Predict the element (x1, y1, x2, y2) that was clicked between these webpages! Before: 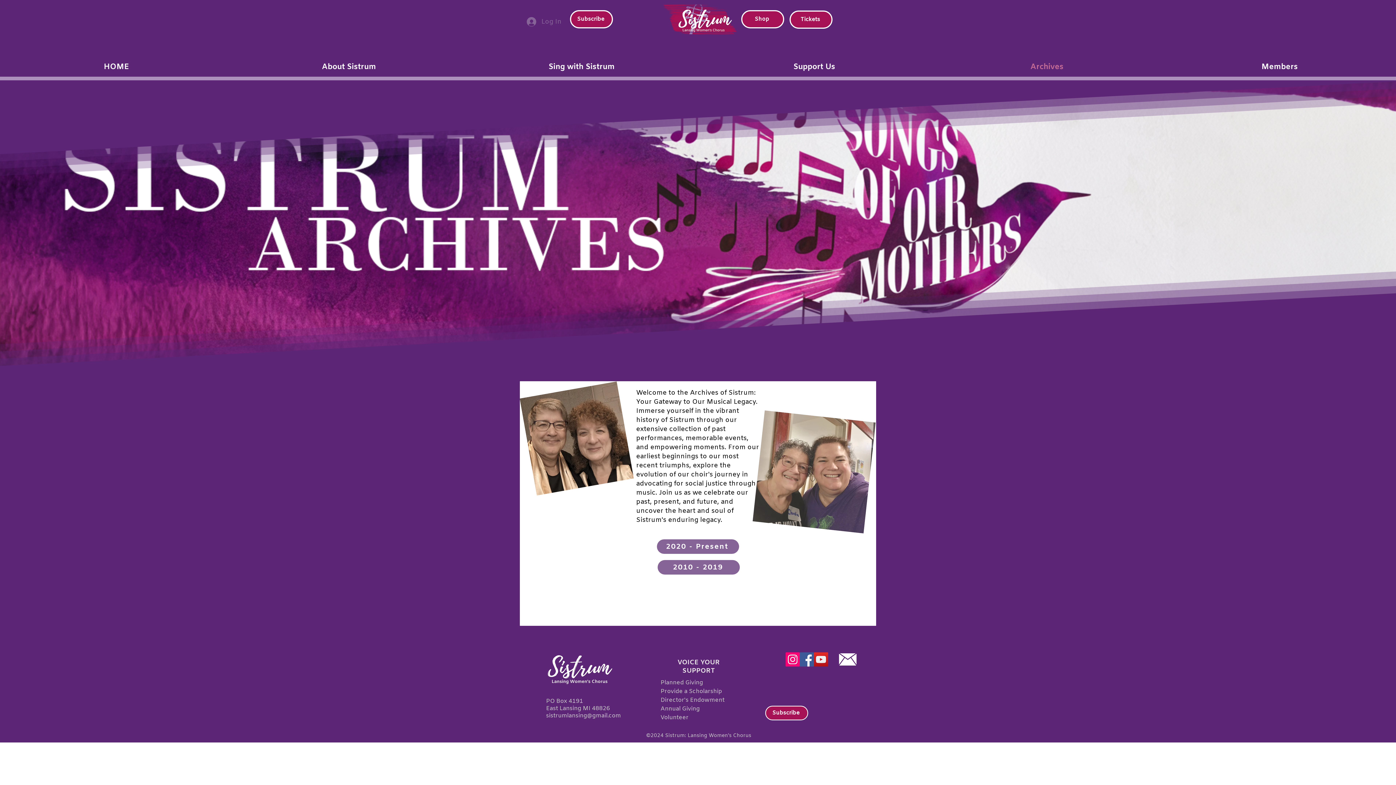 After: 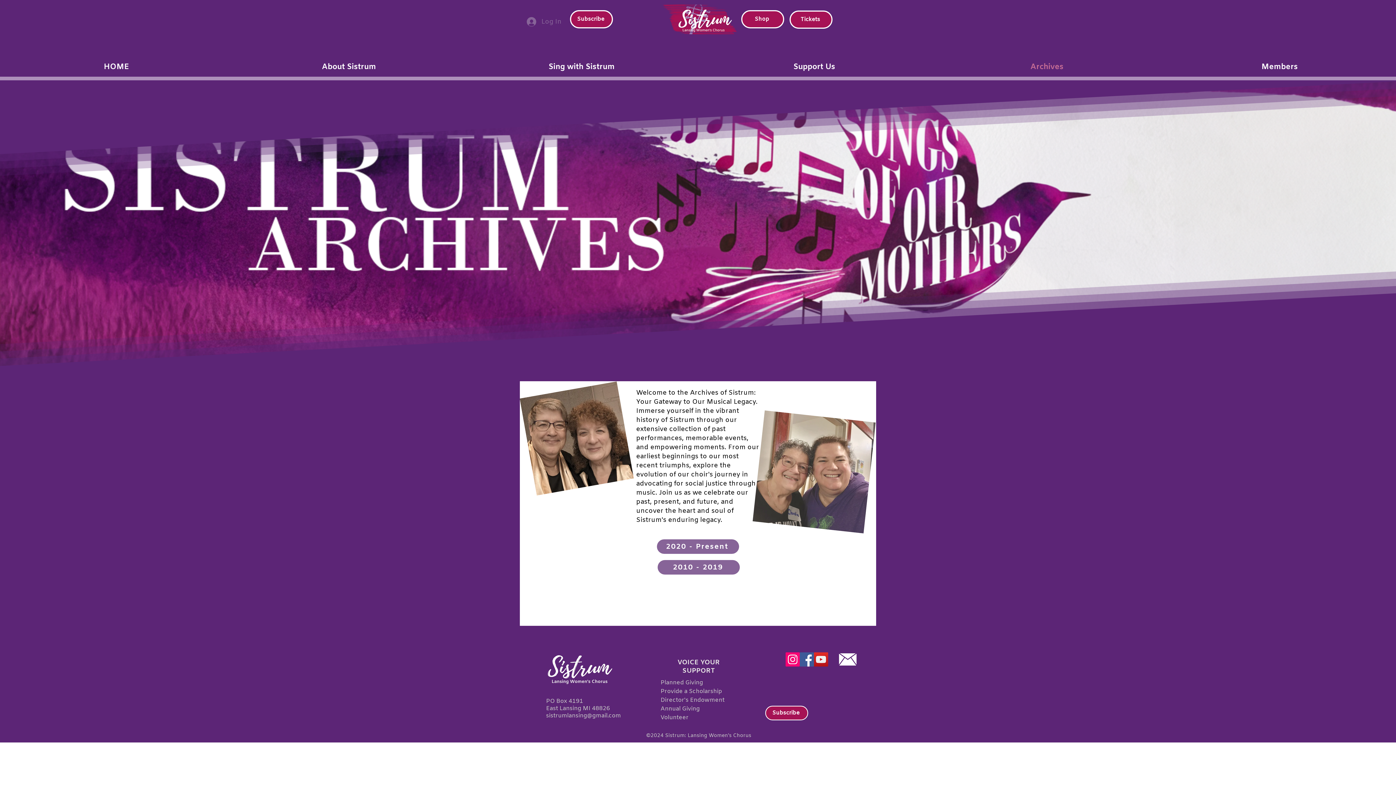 Action: label: Archives bbox: (930, 58, 1163, 76)